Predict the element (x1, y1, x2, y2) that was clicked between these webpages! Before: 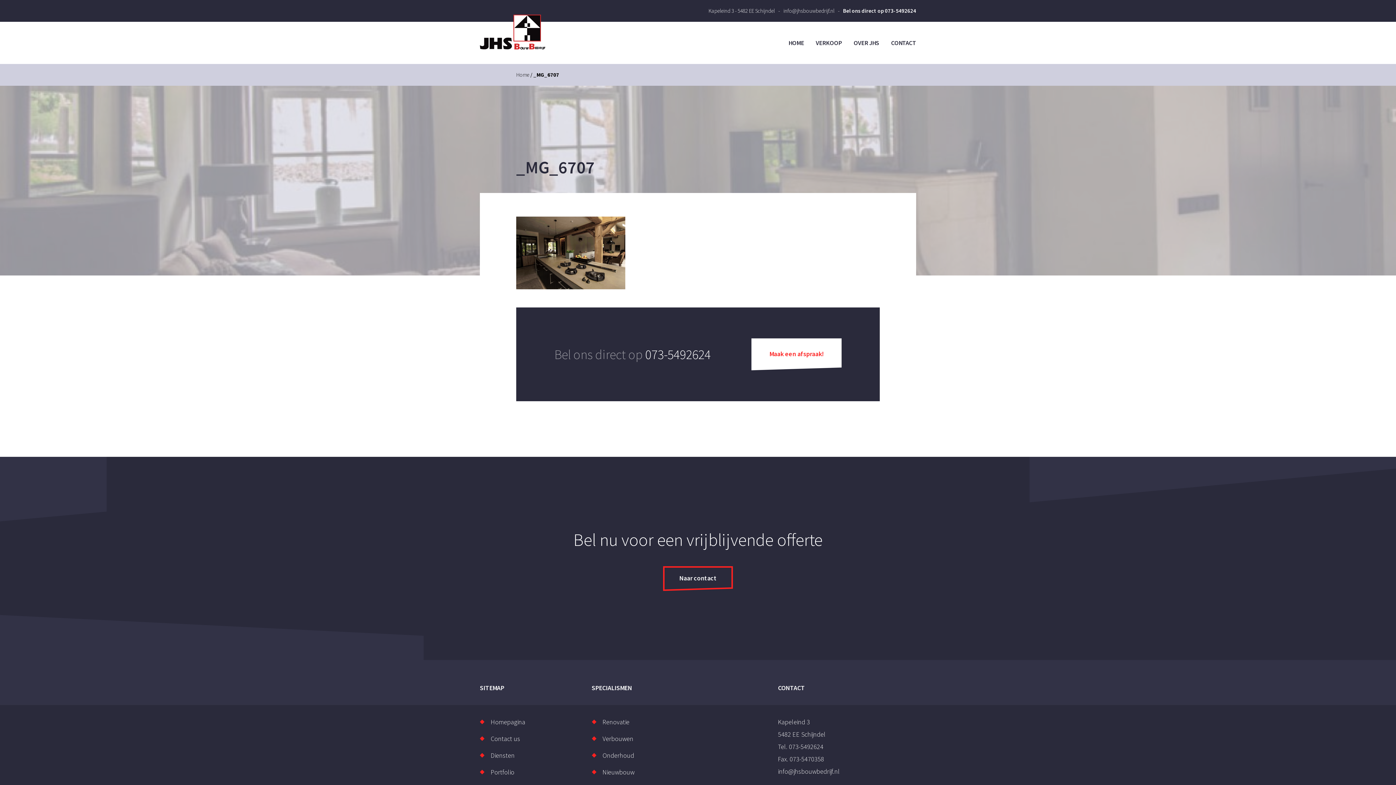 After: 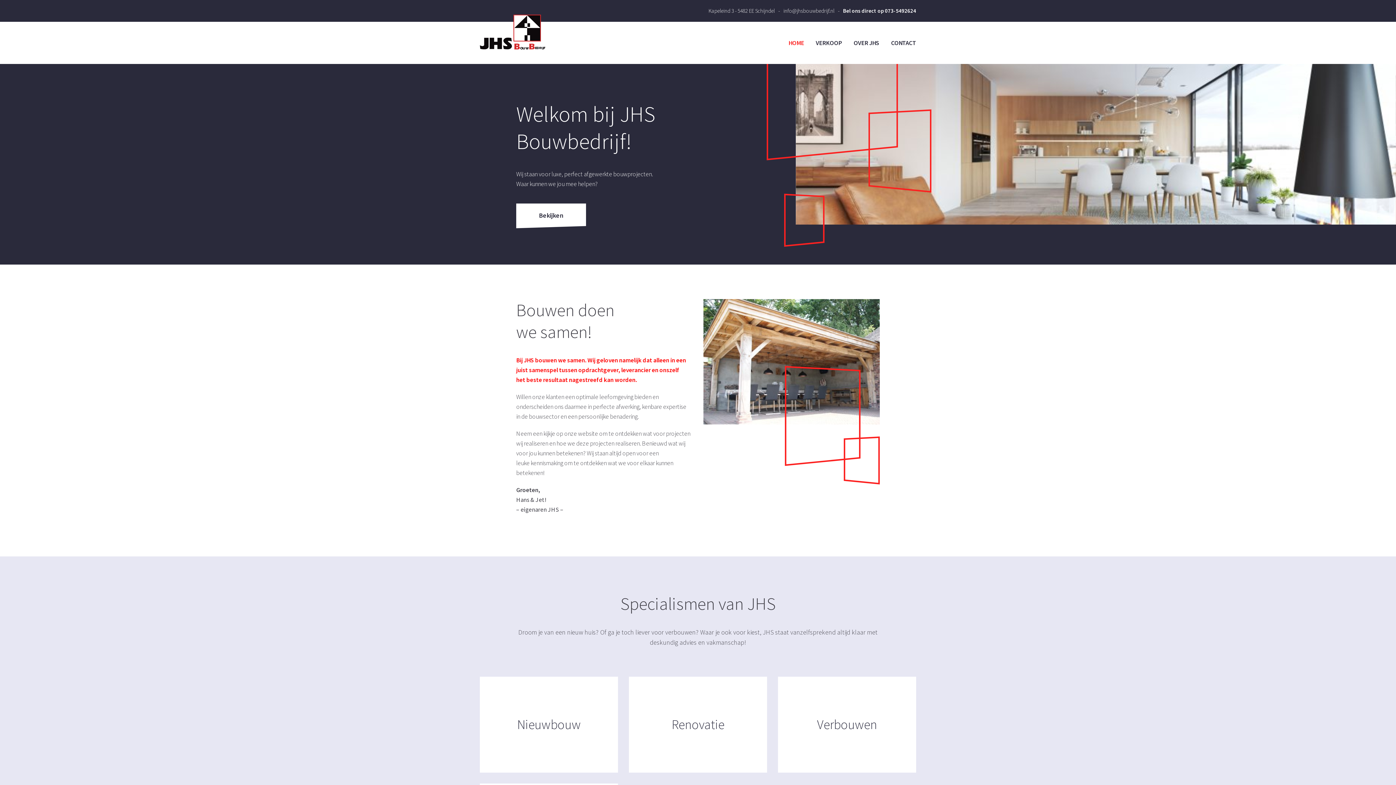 Action: label: Homepagina bbox: (480, 716, 525, 728)